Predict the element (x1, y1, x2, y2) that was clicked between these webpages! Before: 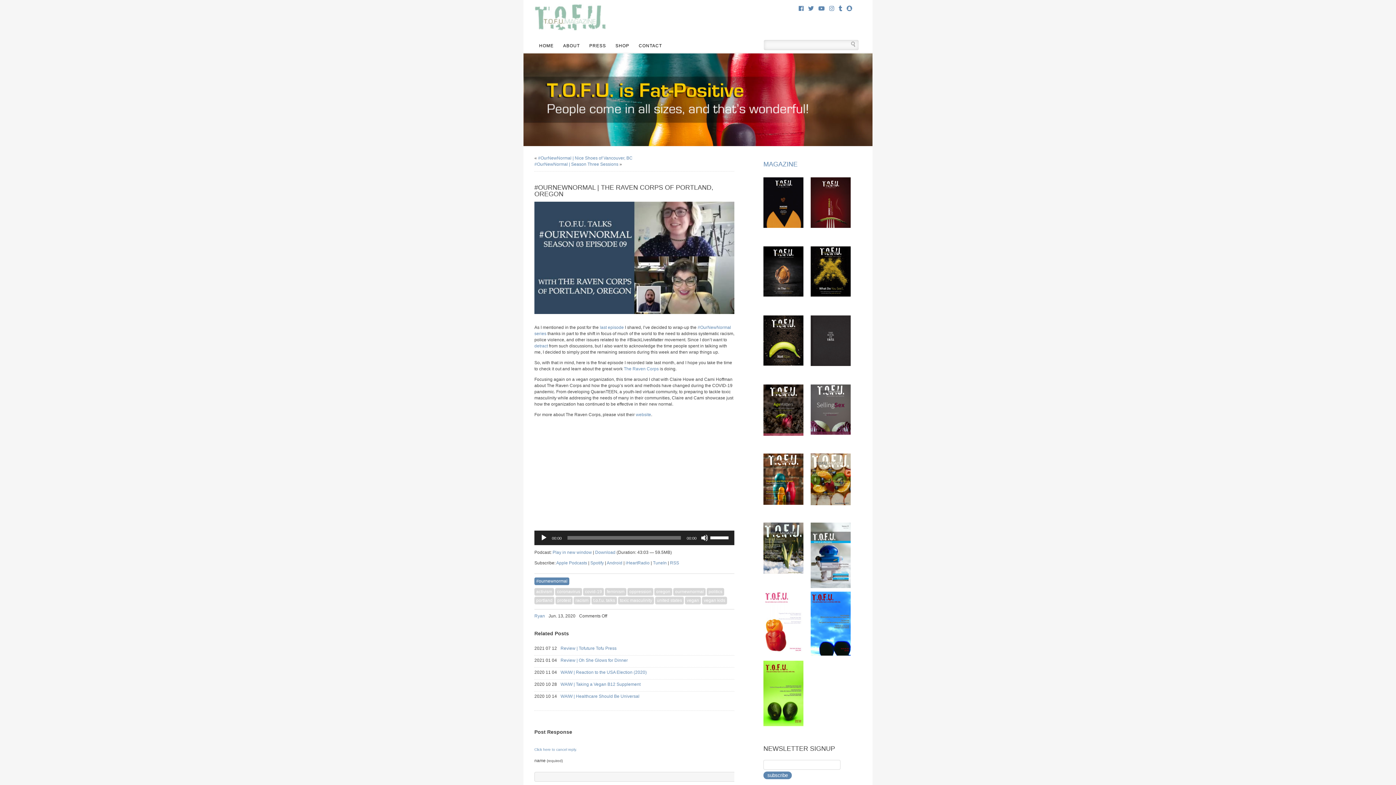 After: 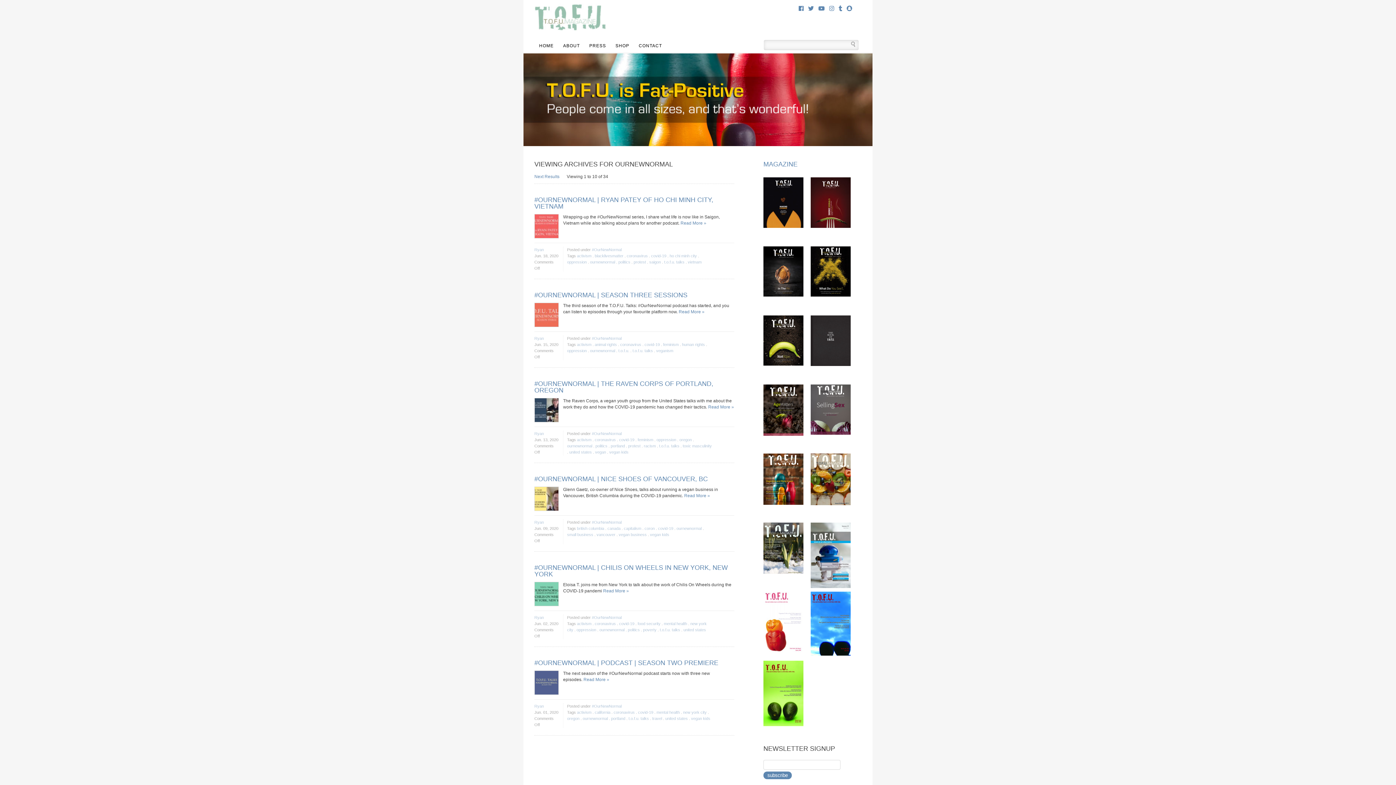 Action: label: ournewnormal bbox: (675, 589, 704, 594)